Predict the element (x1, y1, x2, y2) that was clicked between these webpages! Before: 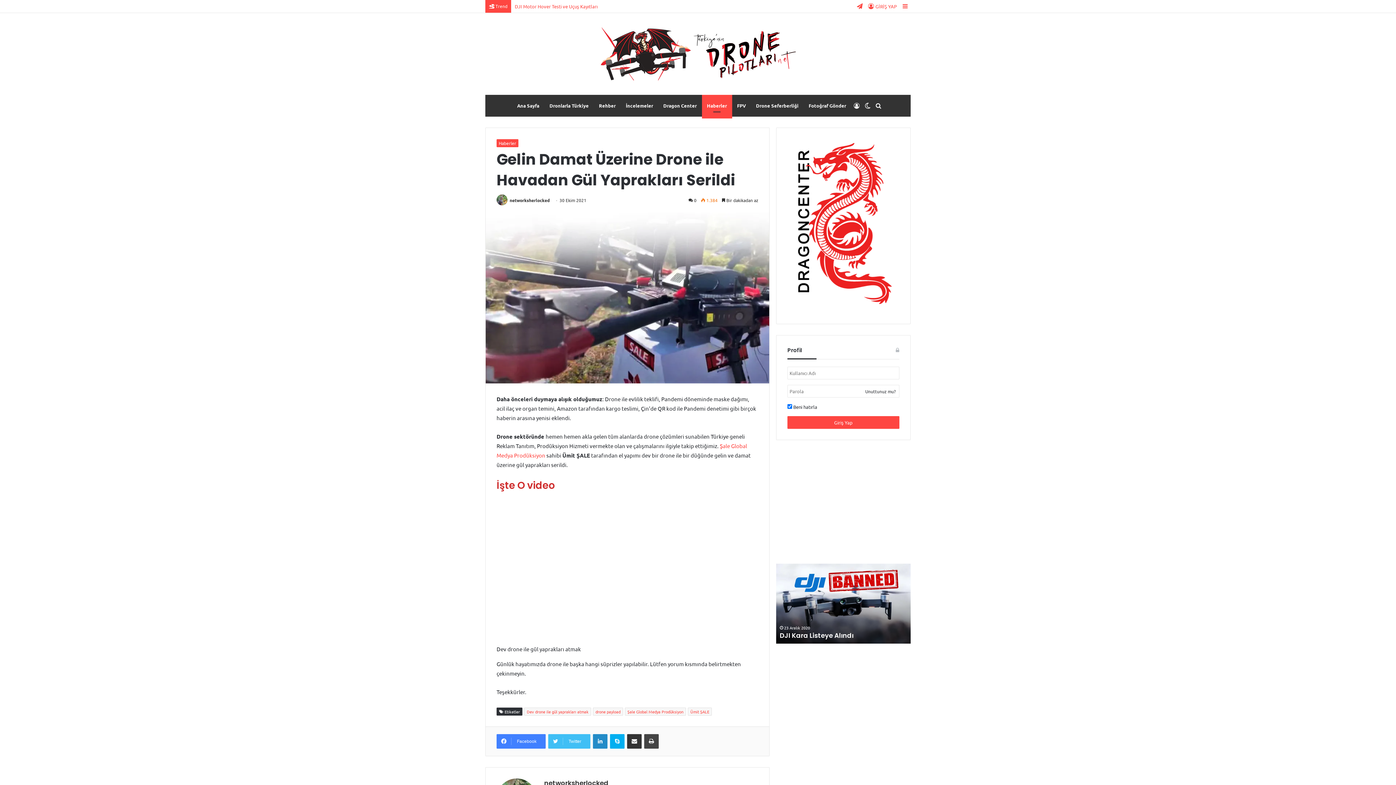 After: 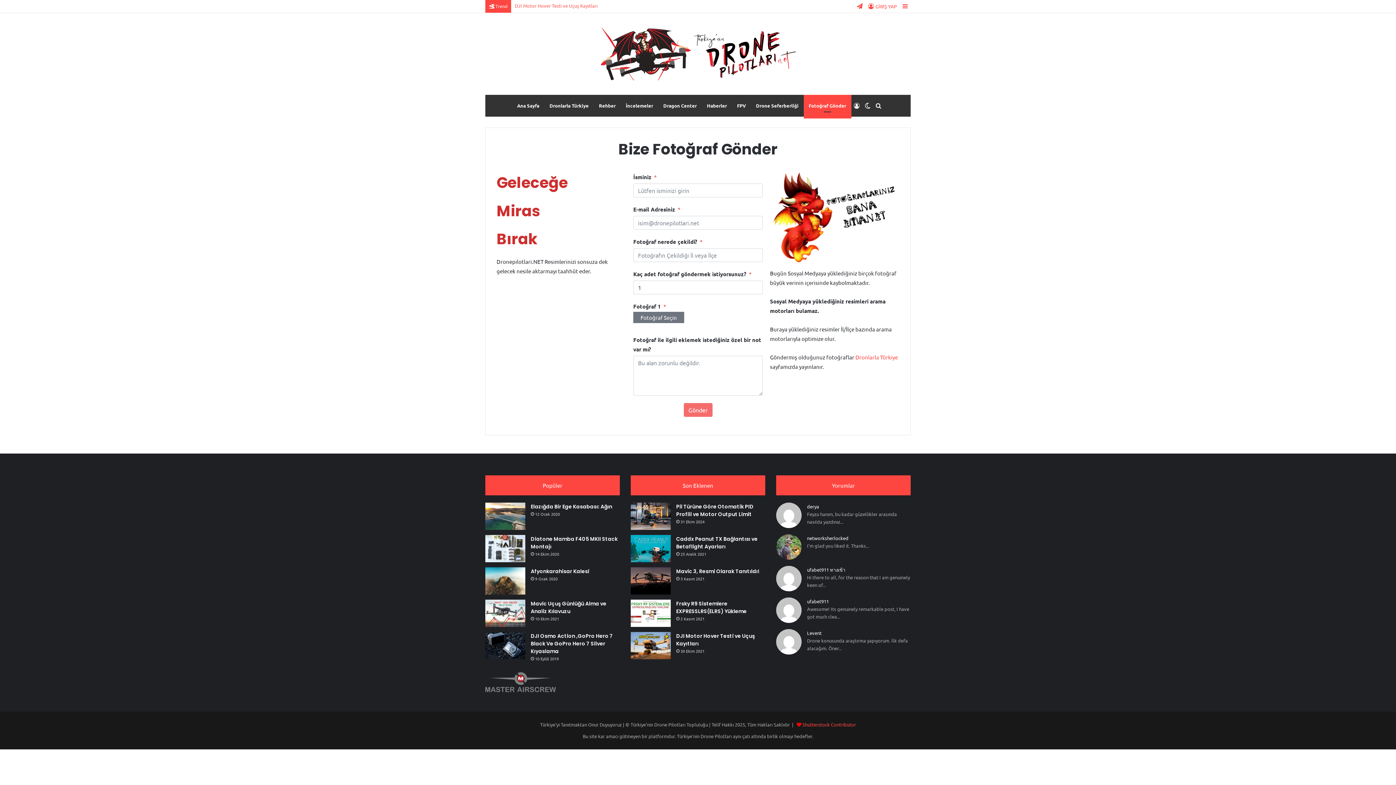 Action: bbox: (803, 94, 851, 116) label: Fotoğraf Gönder